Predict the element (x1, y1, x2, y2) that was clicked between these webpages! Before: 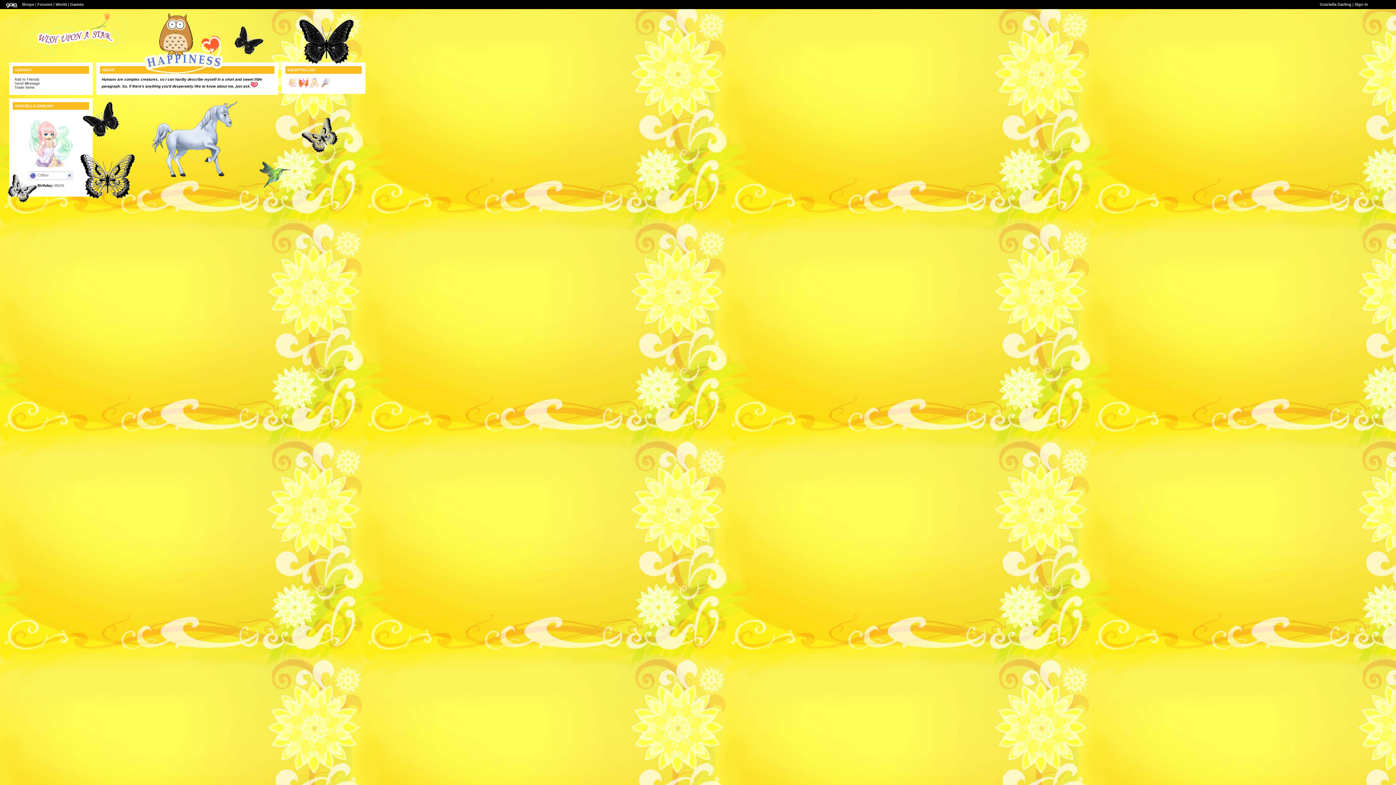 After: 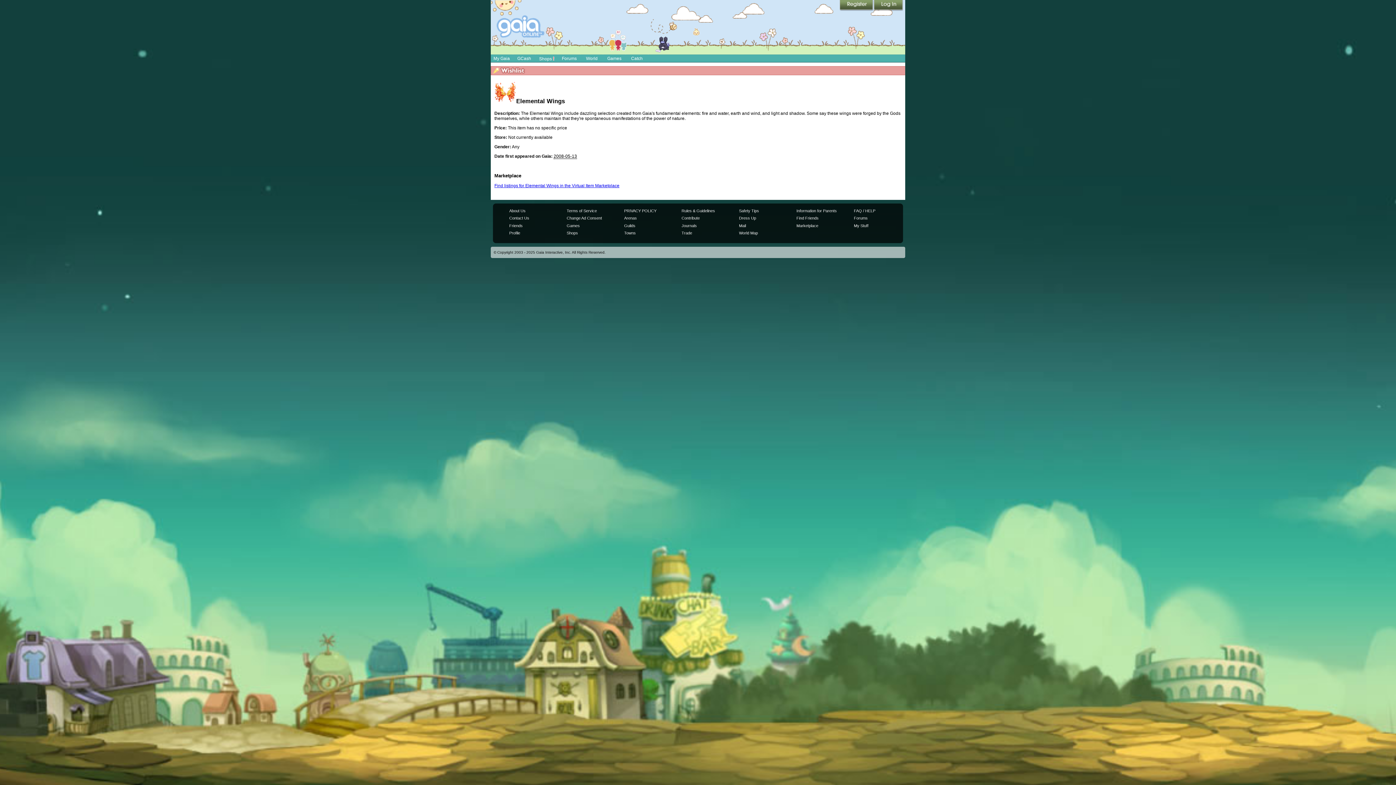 Action: bbox: (298, 85, 309, 89)